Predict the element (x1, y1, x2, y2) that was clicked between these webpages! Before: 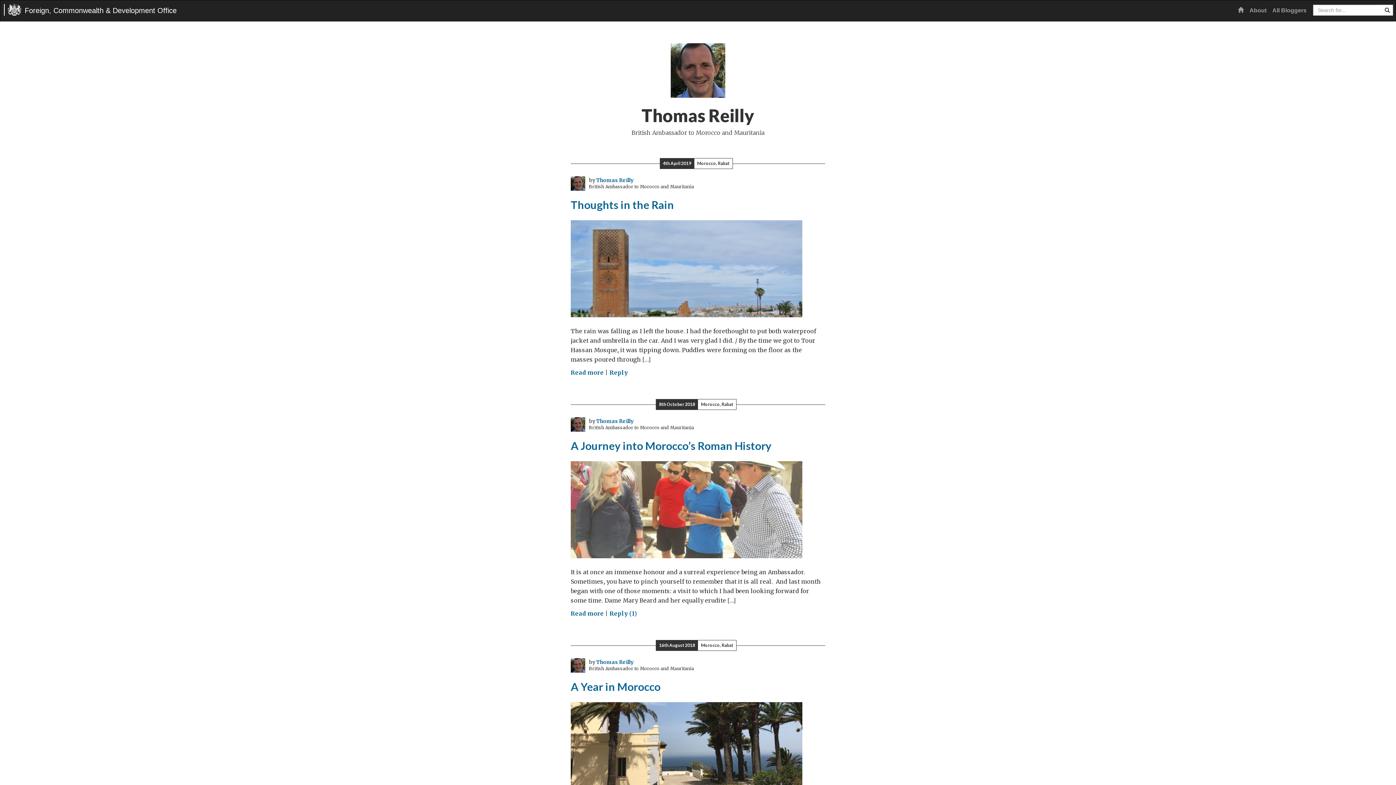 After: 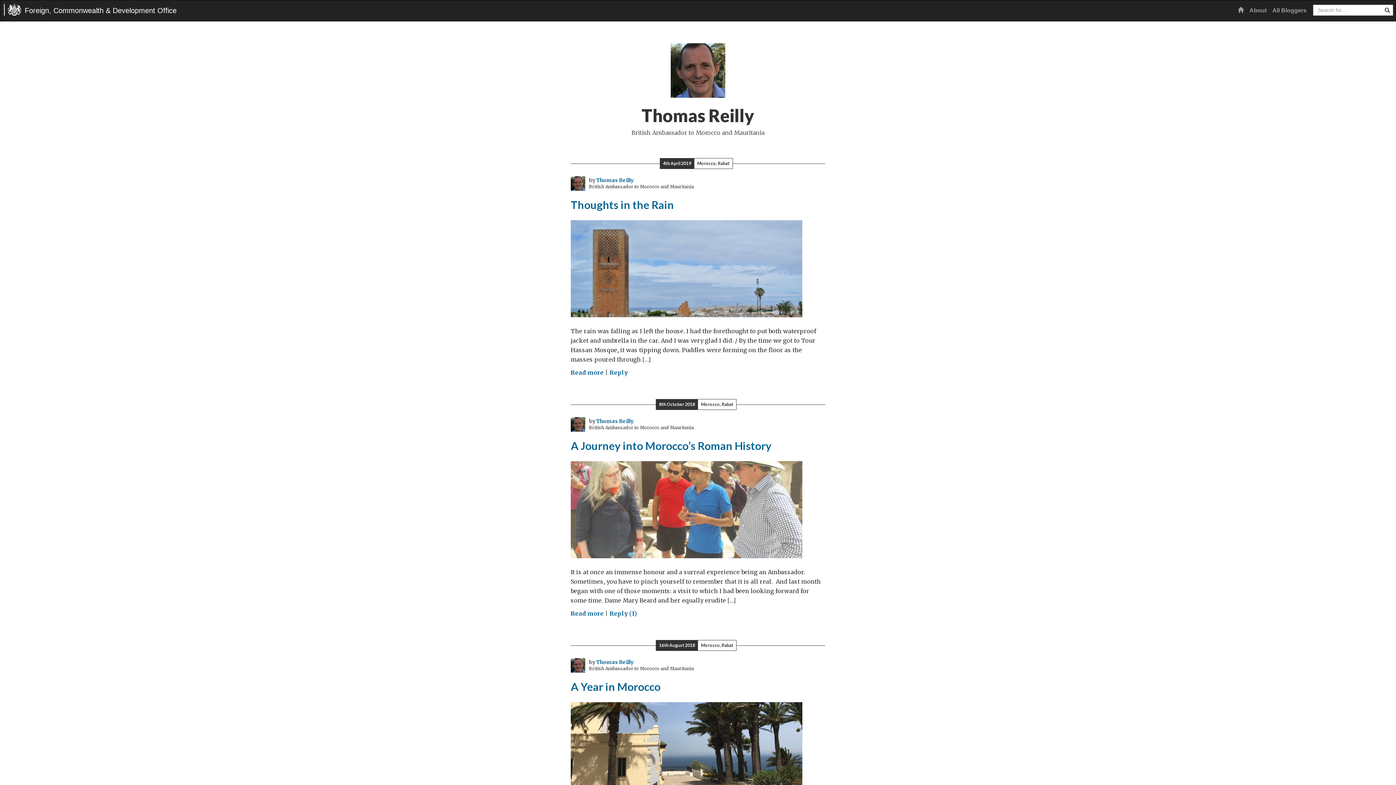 Action: bbox: (596, 177, 633, 183) label: Thomas Reilly